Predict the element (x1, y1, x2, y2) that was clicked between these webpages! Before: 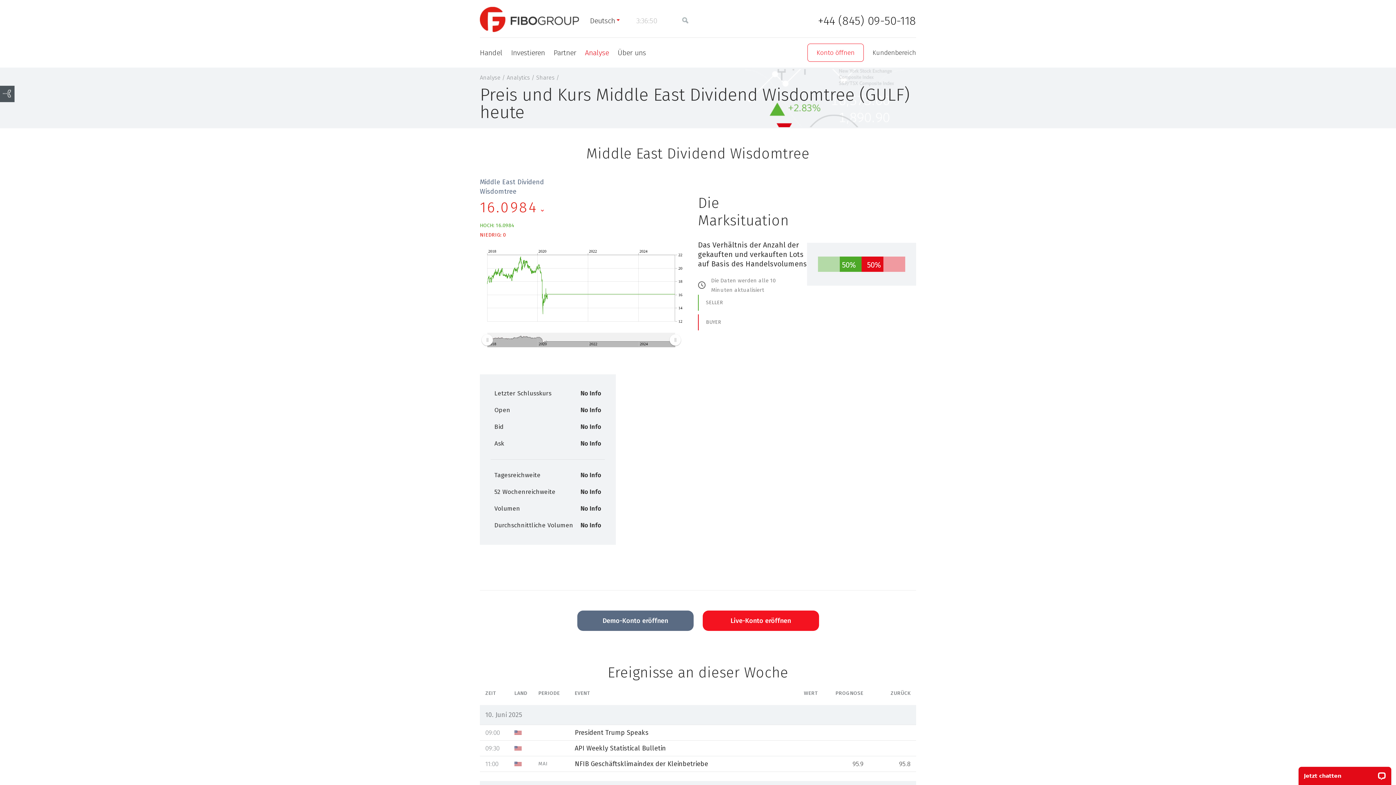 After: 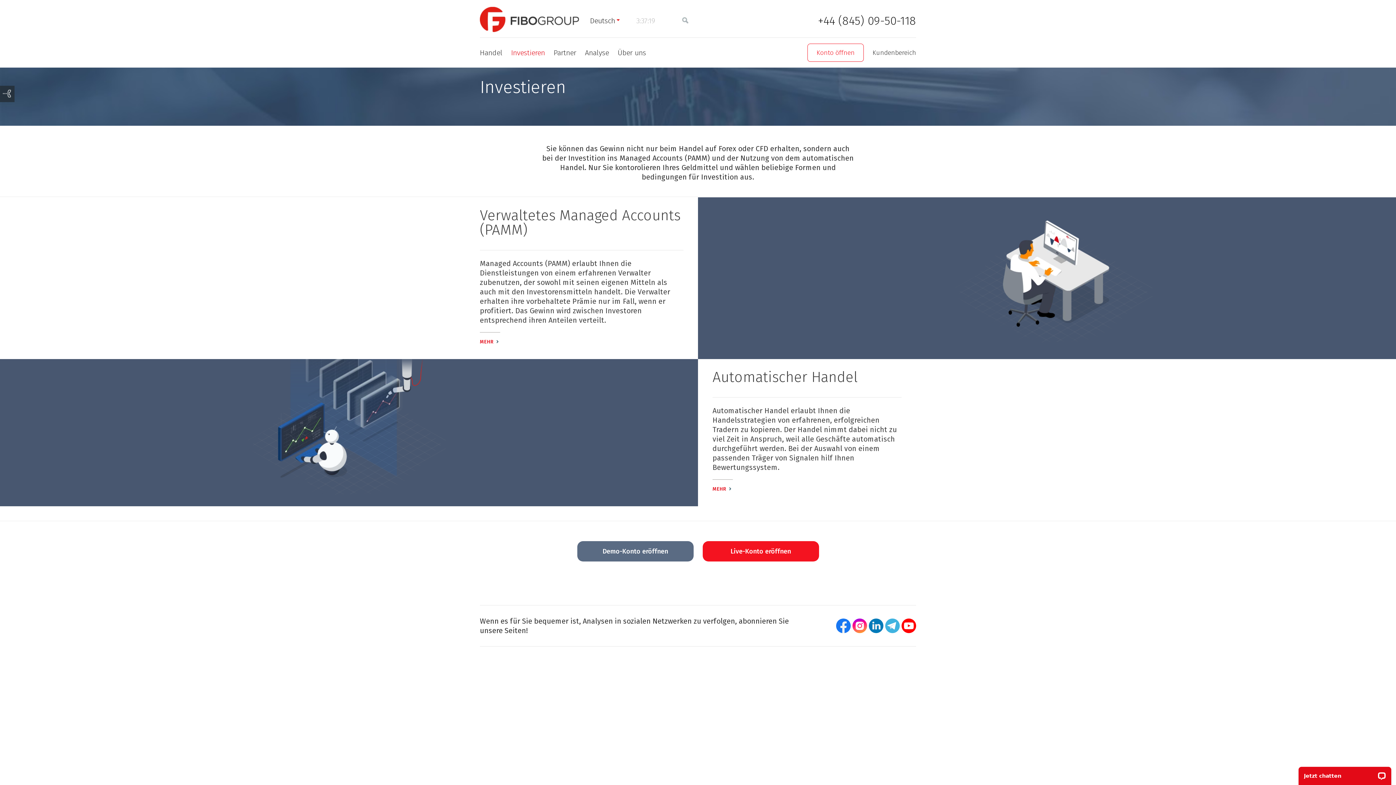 Action: bbox: (511, 48, 545, 57) label: Investieren